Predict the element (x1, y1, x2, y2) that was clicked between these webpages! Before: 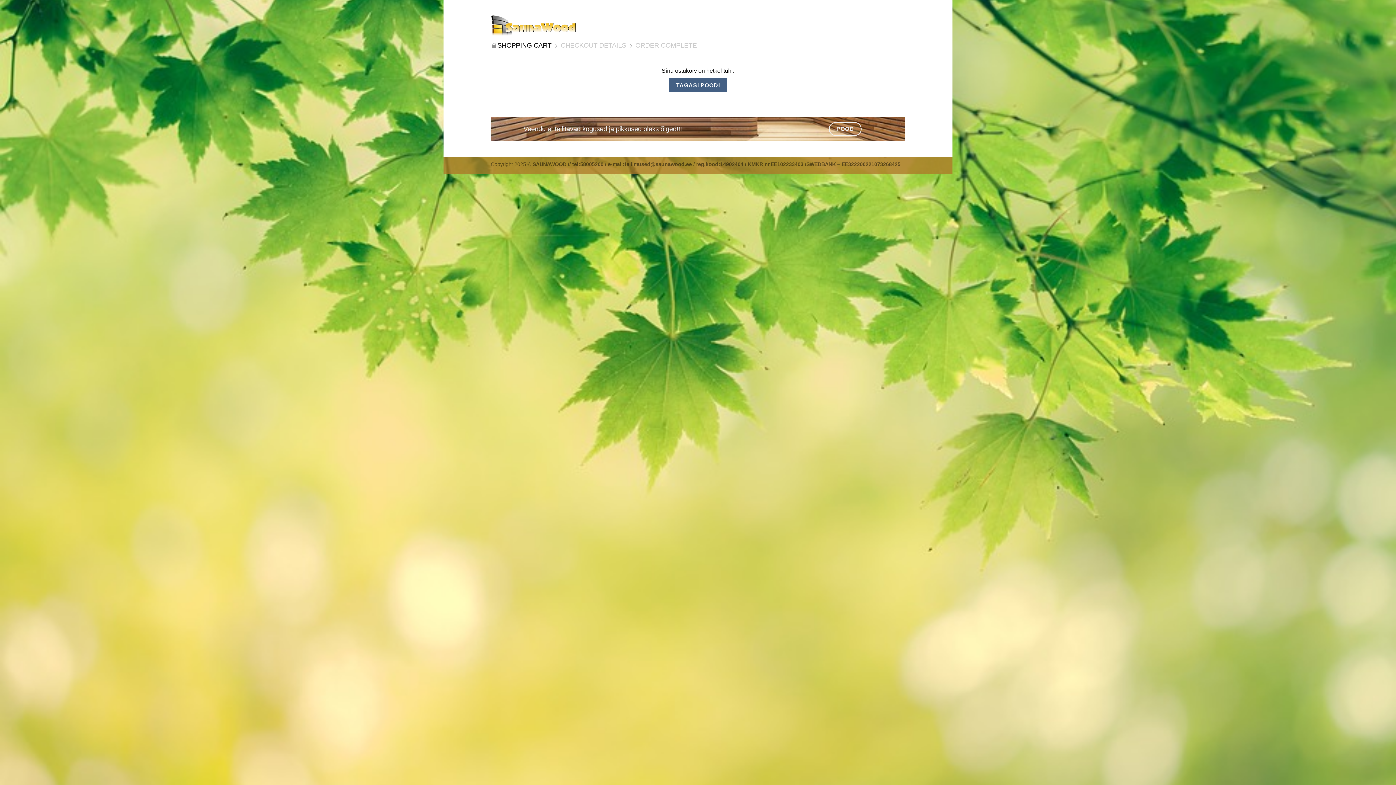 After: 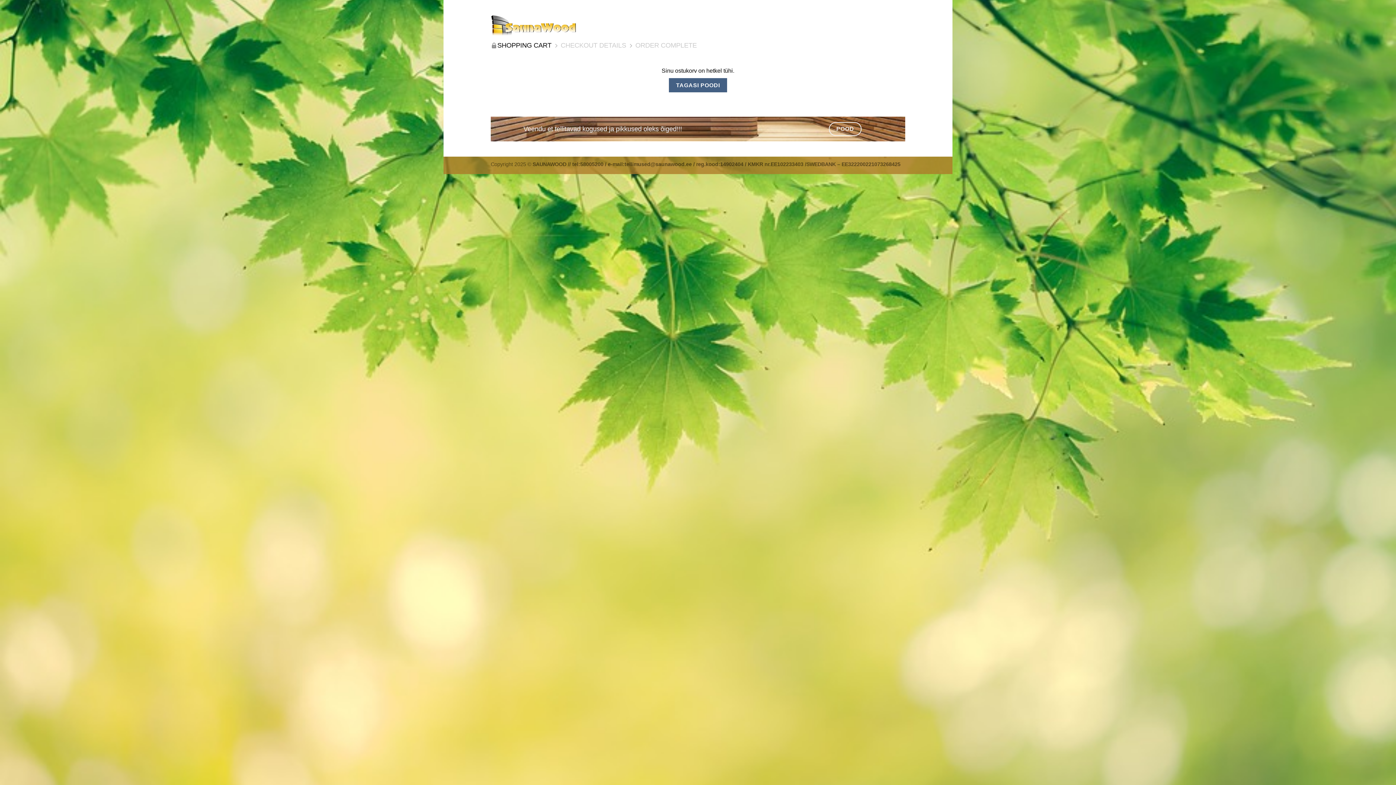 Action: bbox: (560, 41, 626, 49) label: CHECKOUT DETAILS